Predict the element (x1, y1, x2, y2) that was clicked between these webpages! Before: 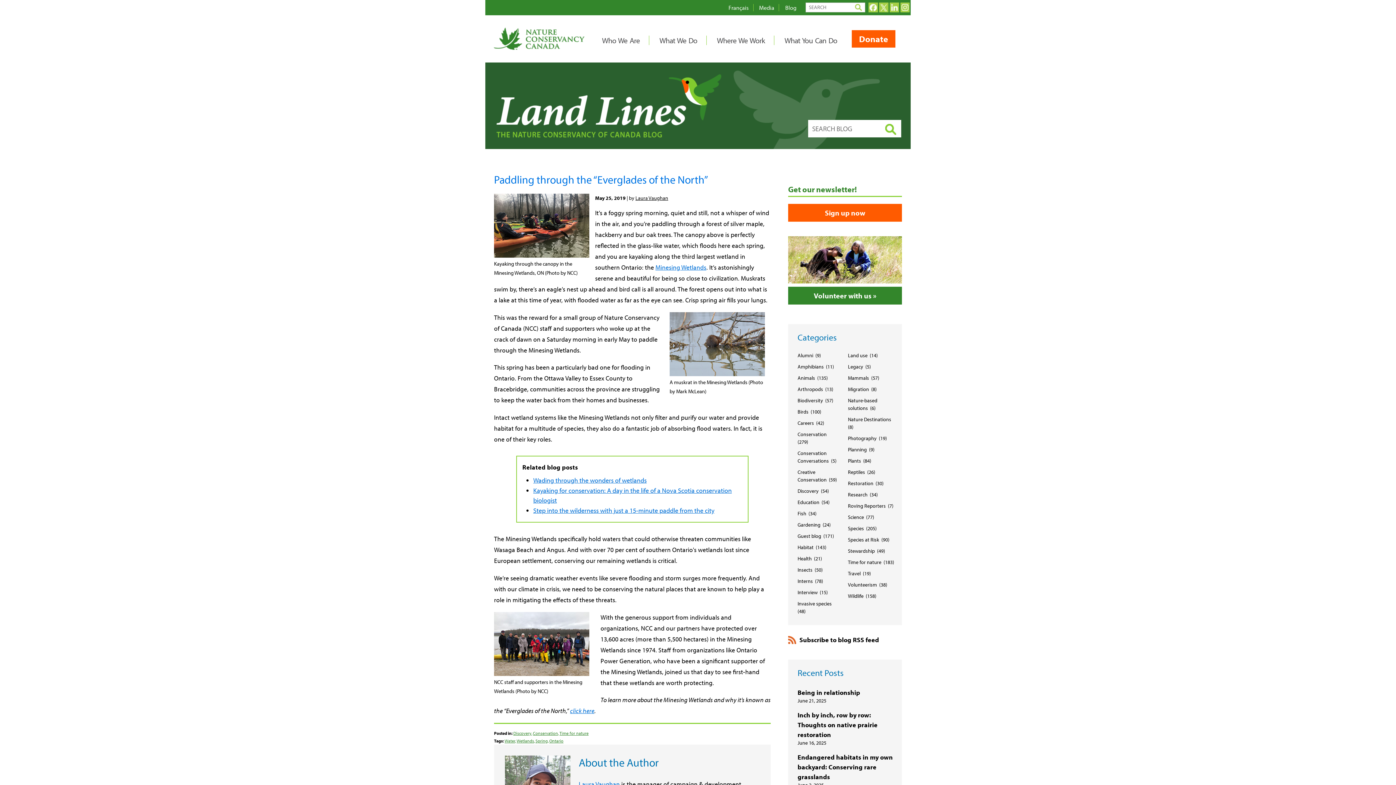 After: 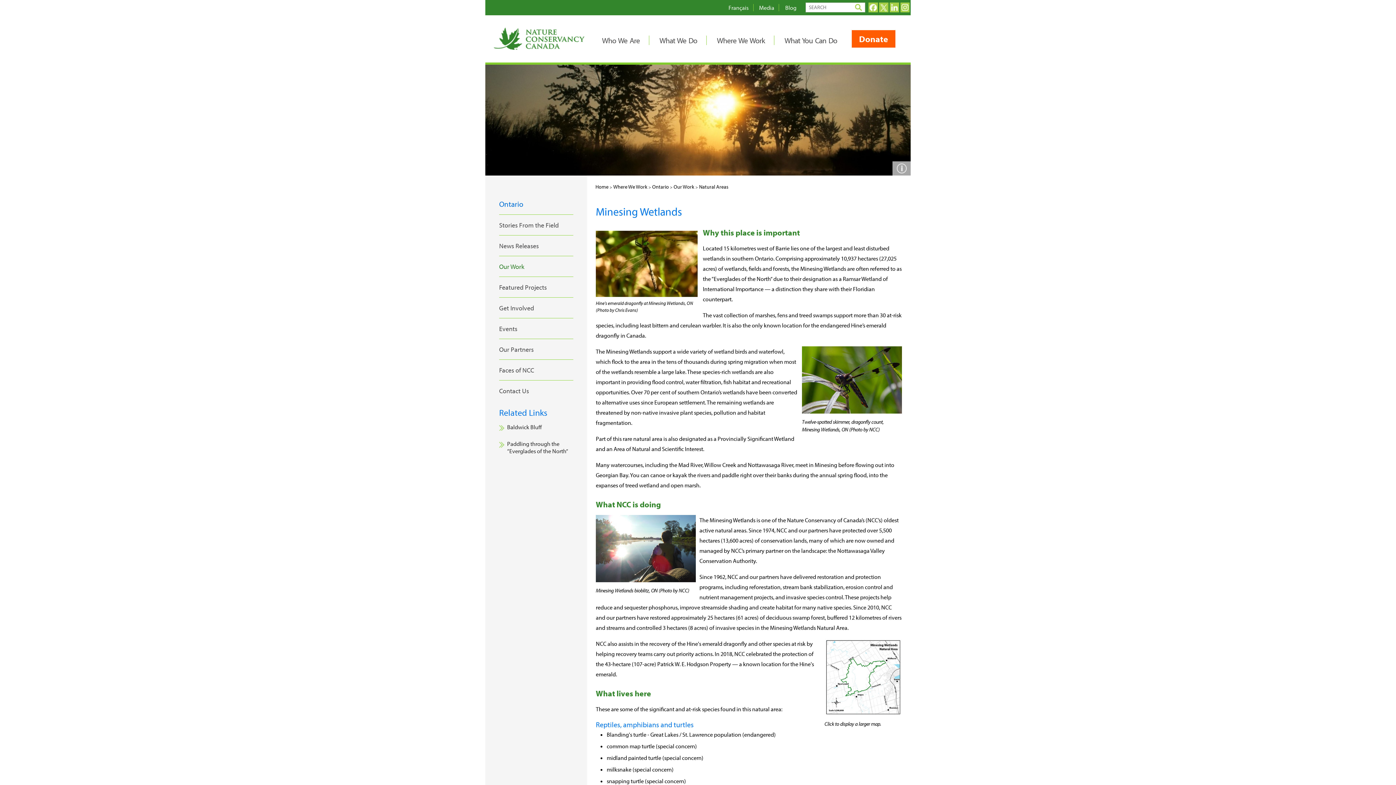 Action: label: Minesing Wetlands bbox: (655, 263, 706, 271)